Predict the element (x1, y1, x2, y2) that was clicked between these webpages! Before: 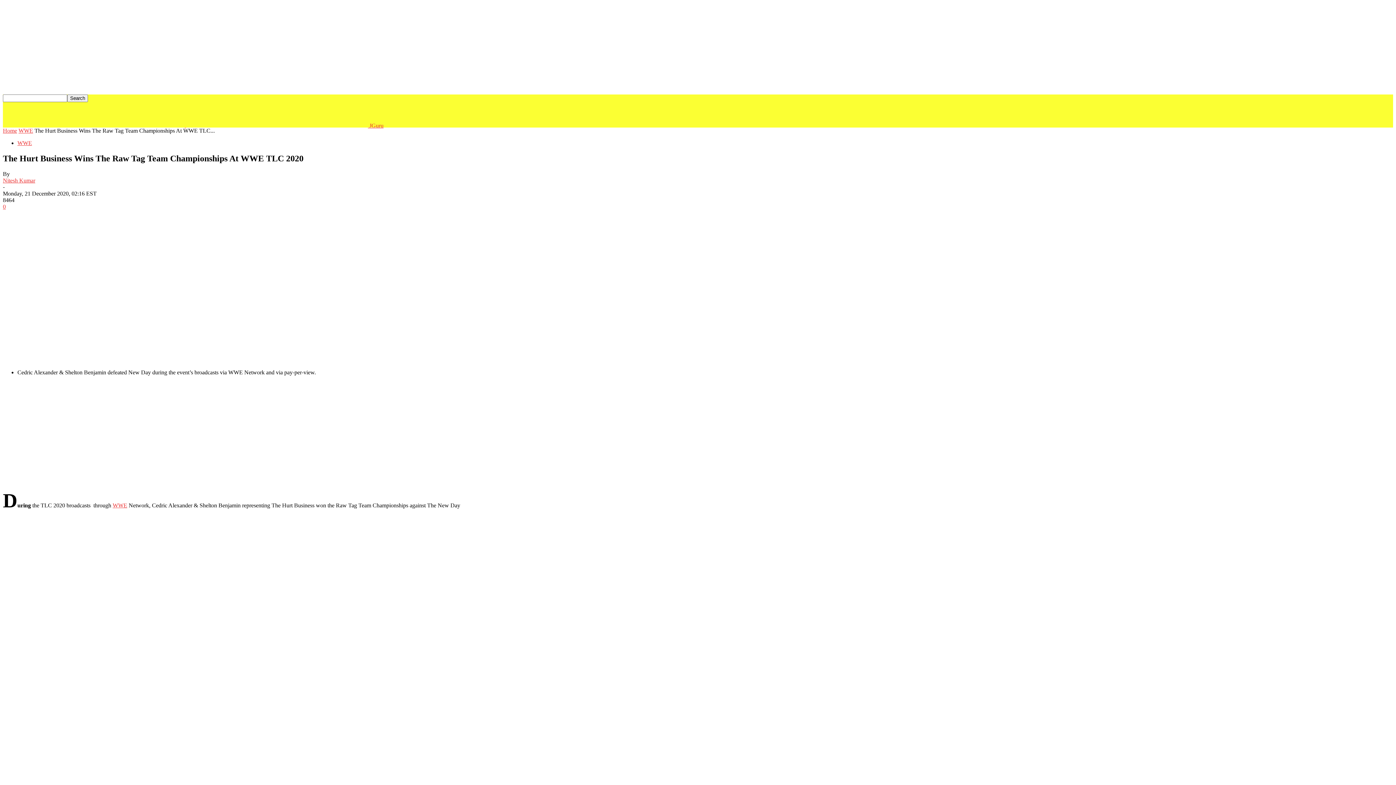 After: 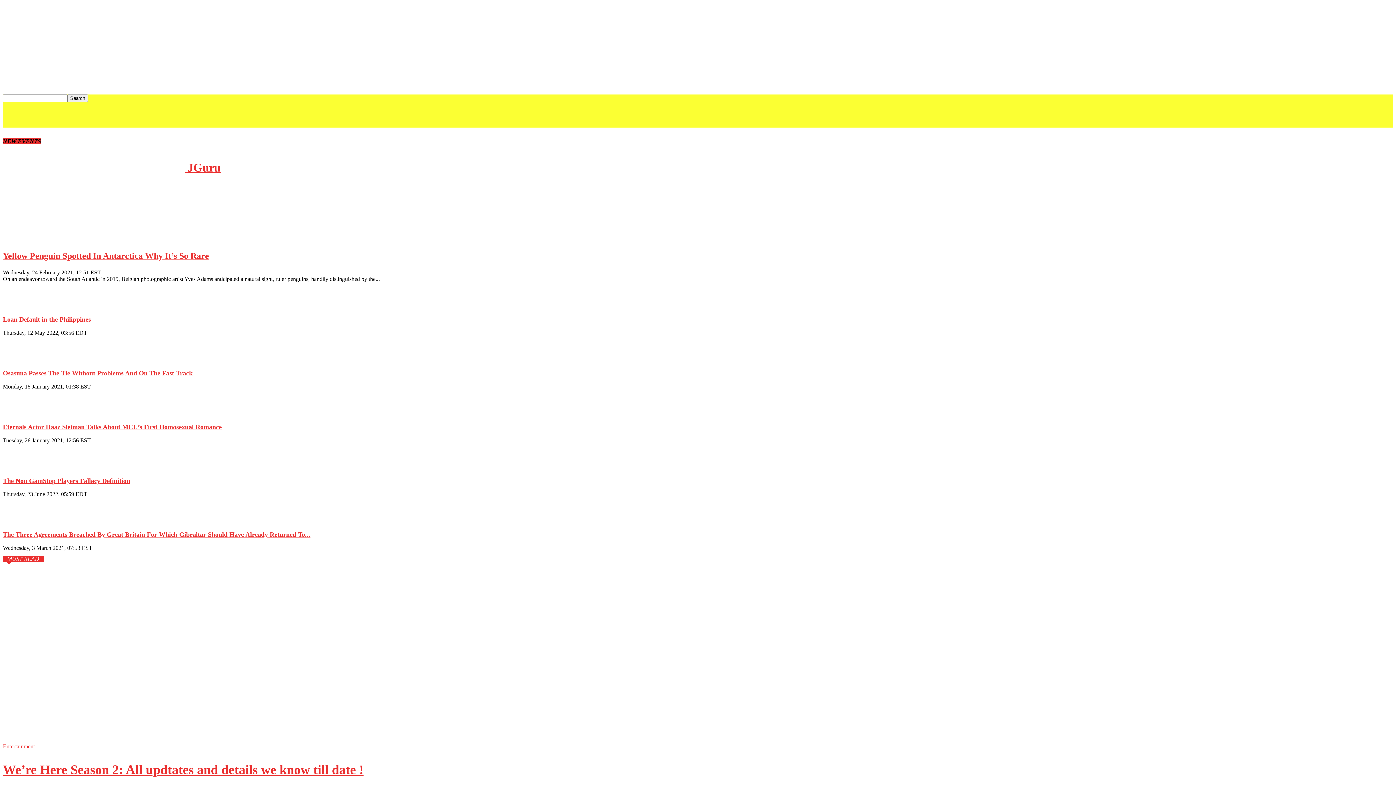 Action: label: Logo bbox: (2, 122, 186, 128)